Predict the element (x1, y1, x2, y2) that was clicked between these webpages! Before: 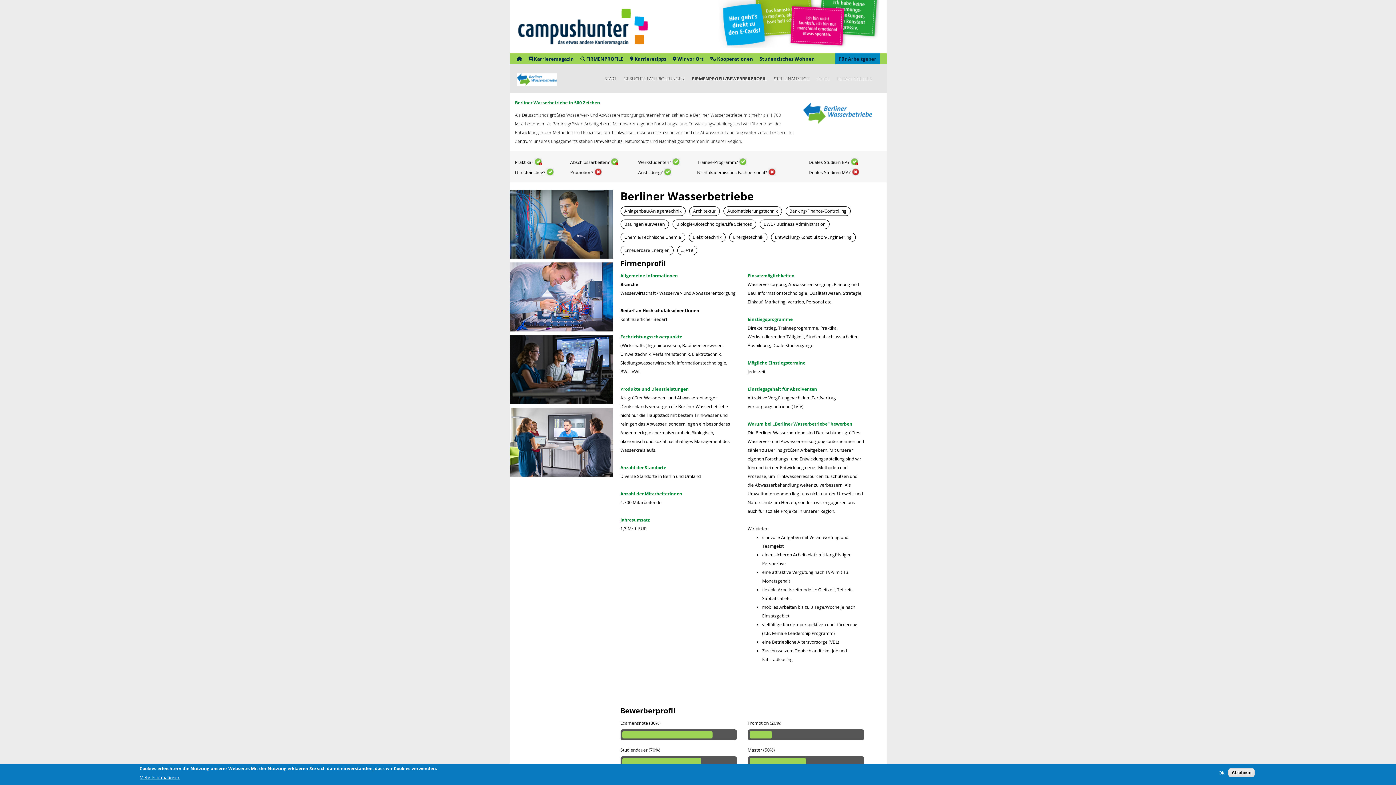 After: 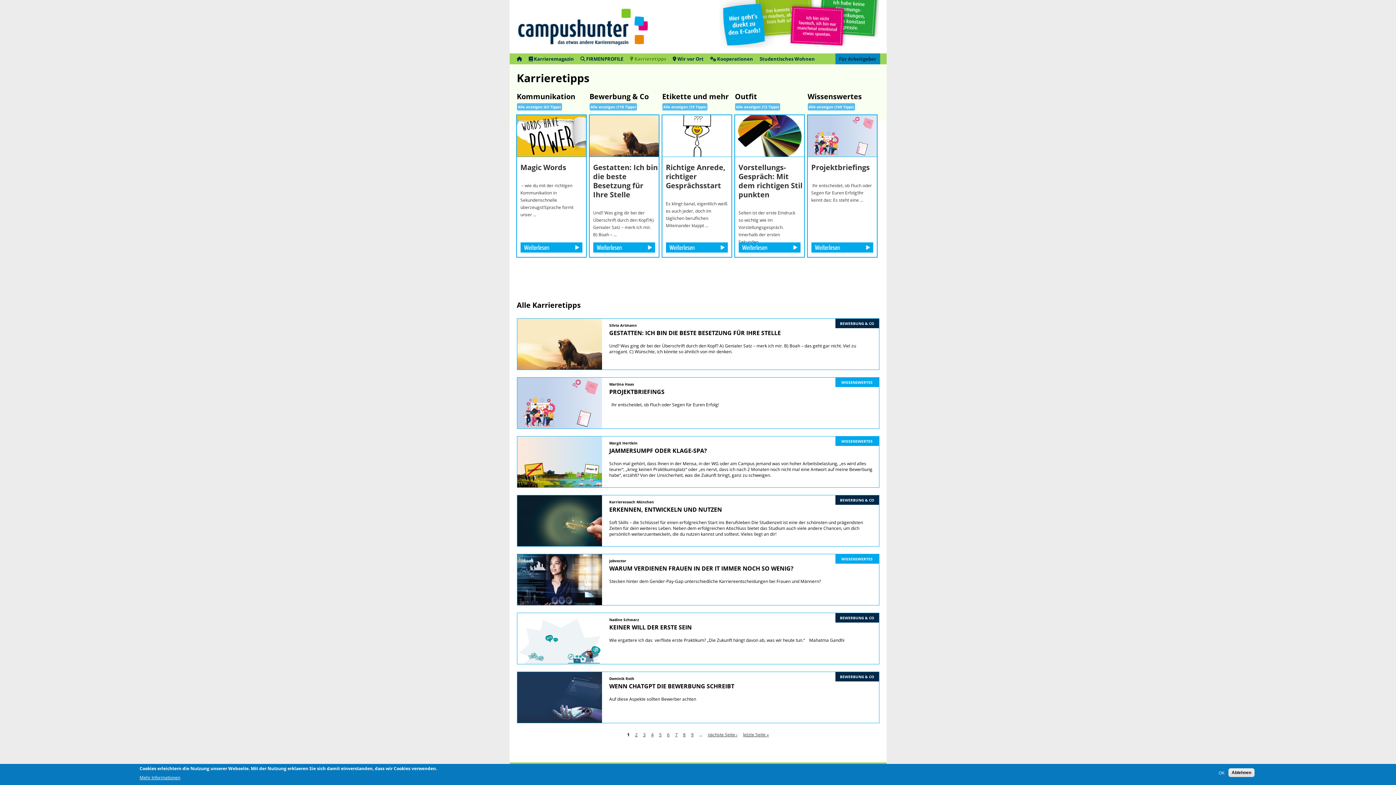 Action: label:  Karrieretipps bbox: (630, 55, 666, 62)